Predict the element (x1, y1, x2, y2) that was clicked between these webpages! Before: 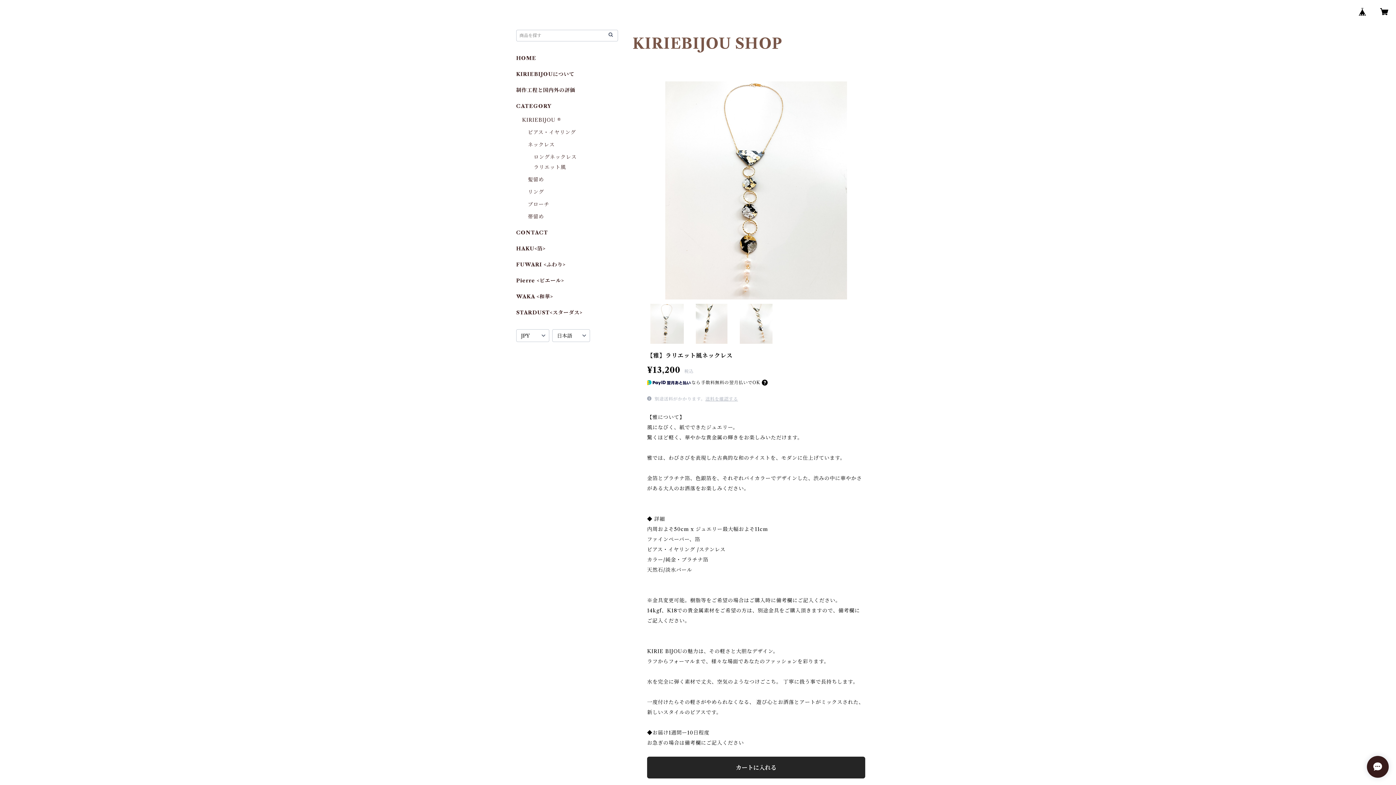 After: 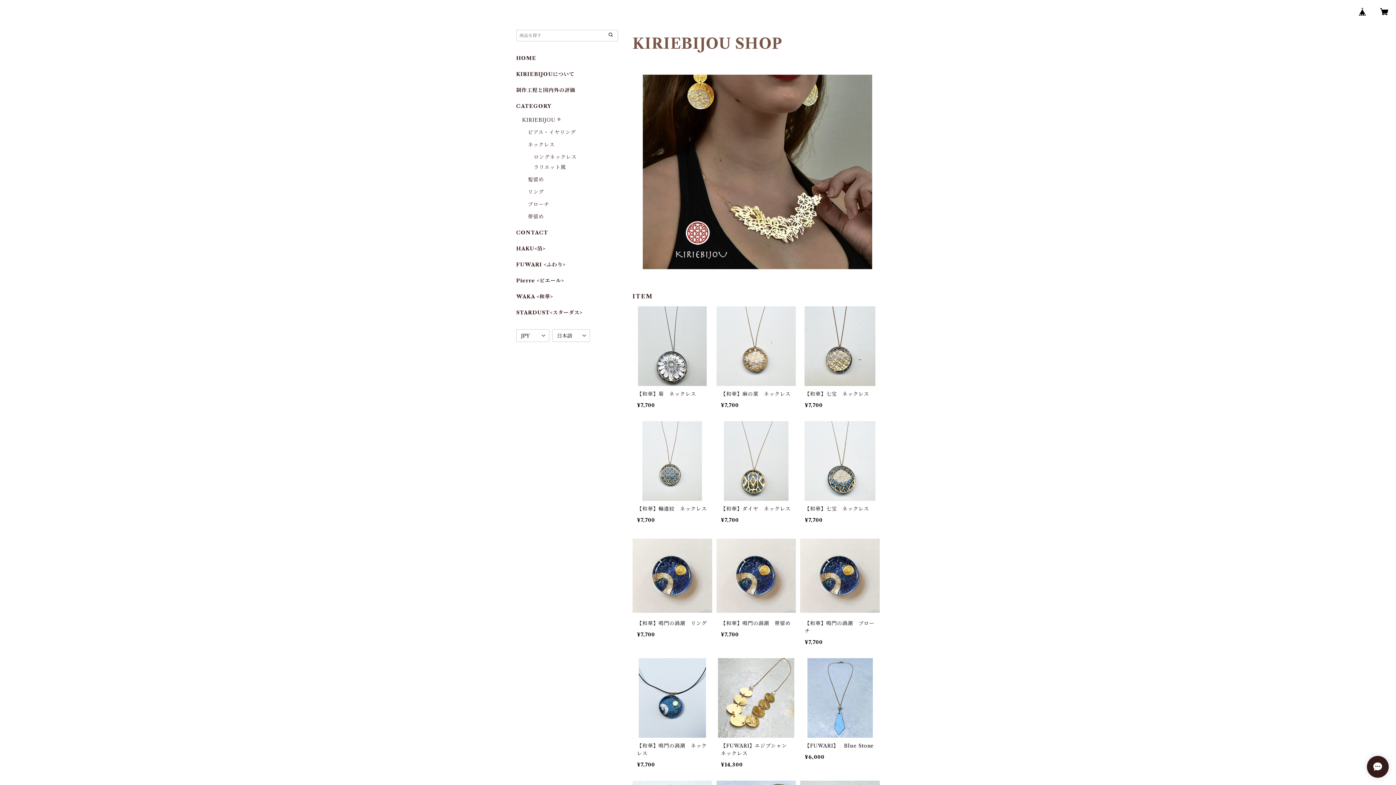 Action: bbox: (607, 31, 614, 38)